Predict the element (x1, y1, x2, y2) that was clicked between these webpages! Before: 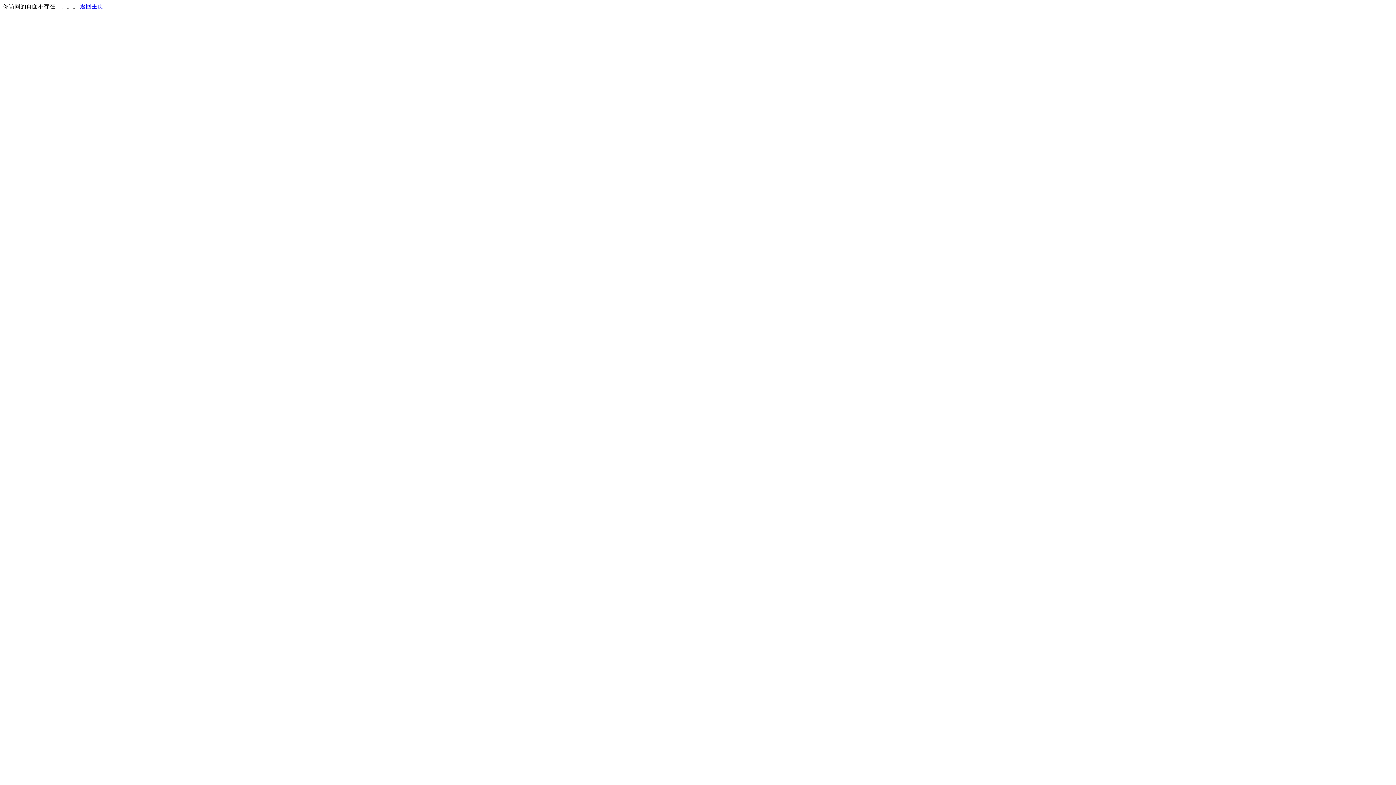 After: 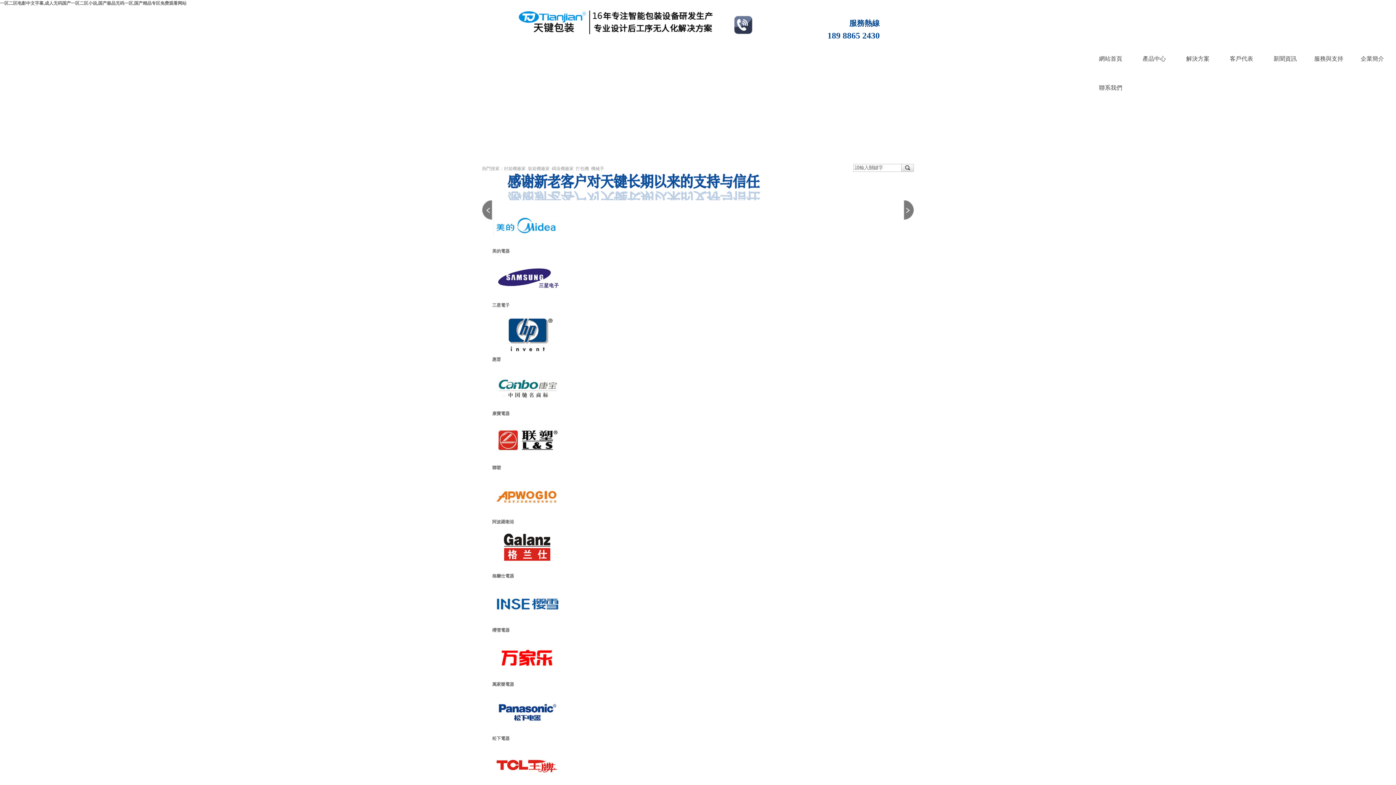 Action: bbox: (80, 3, 103, 9) label: 返回主页